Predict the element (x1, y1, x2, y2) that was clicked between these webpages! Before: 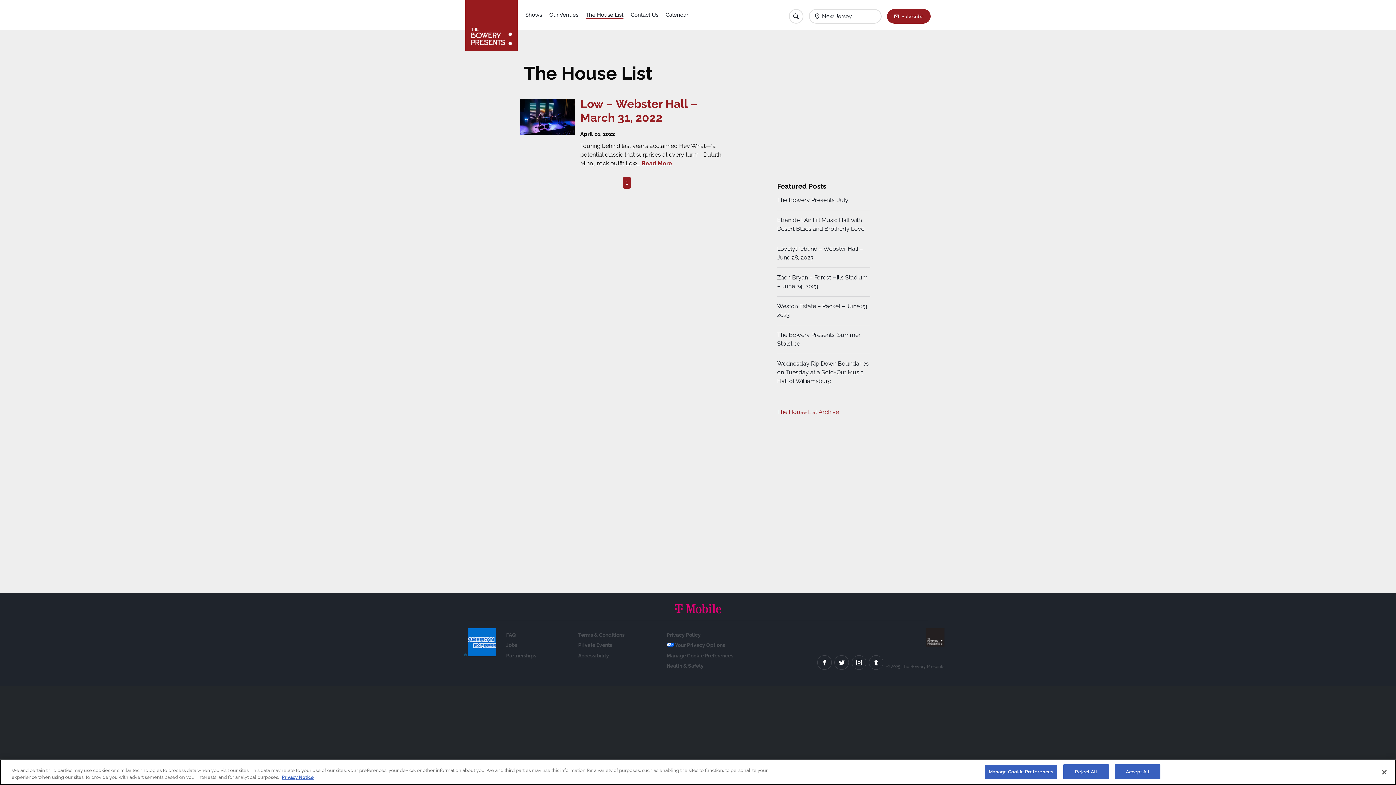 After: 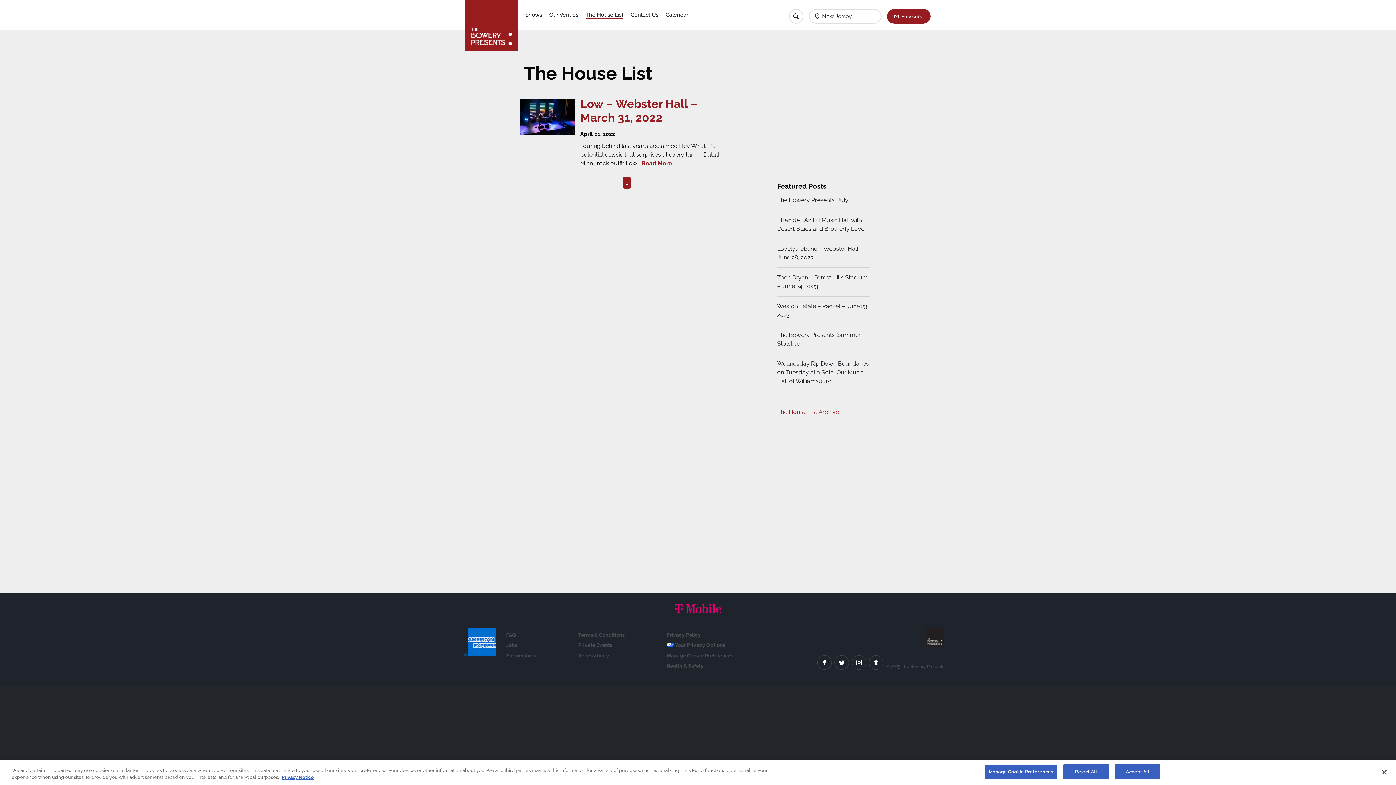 Action: bbox: (585, 10, 623, 18) label: The House List